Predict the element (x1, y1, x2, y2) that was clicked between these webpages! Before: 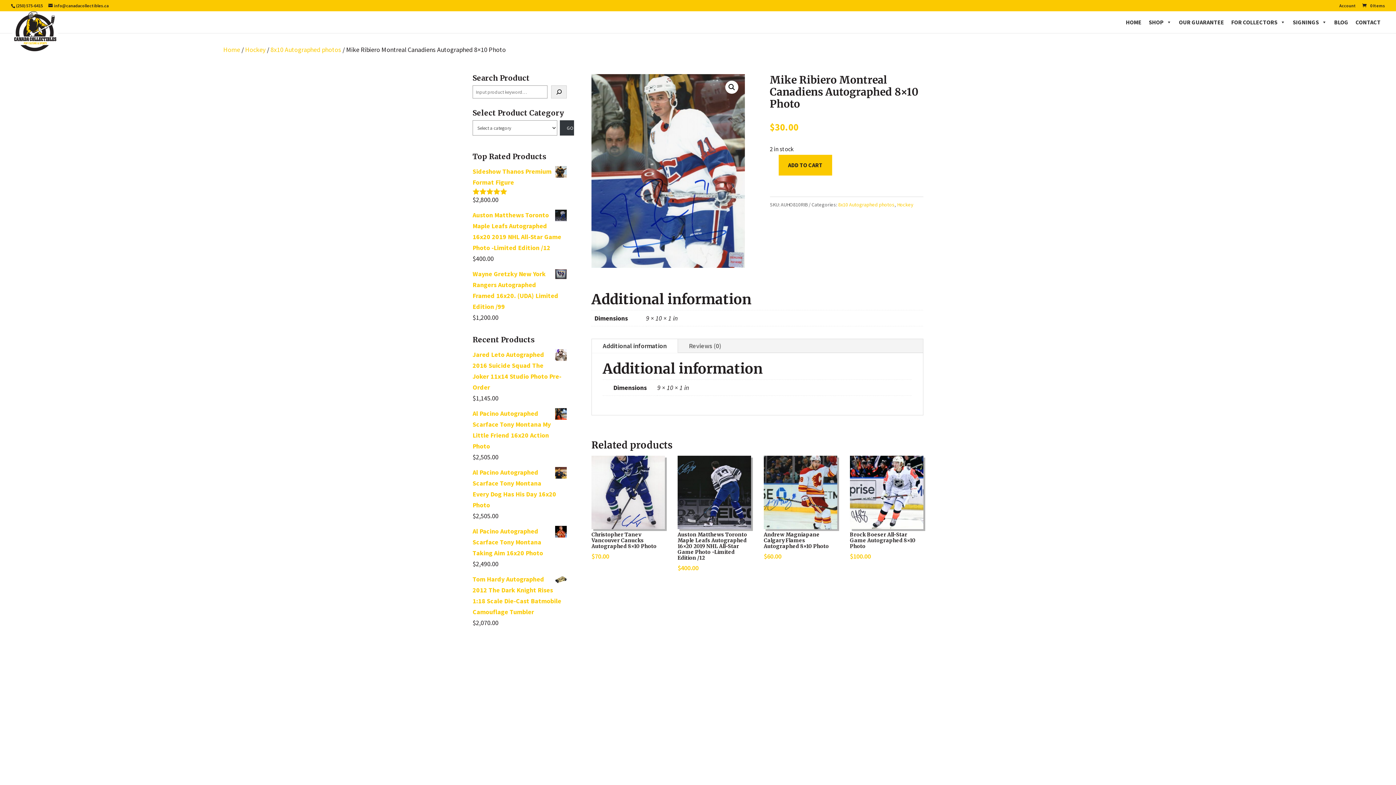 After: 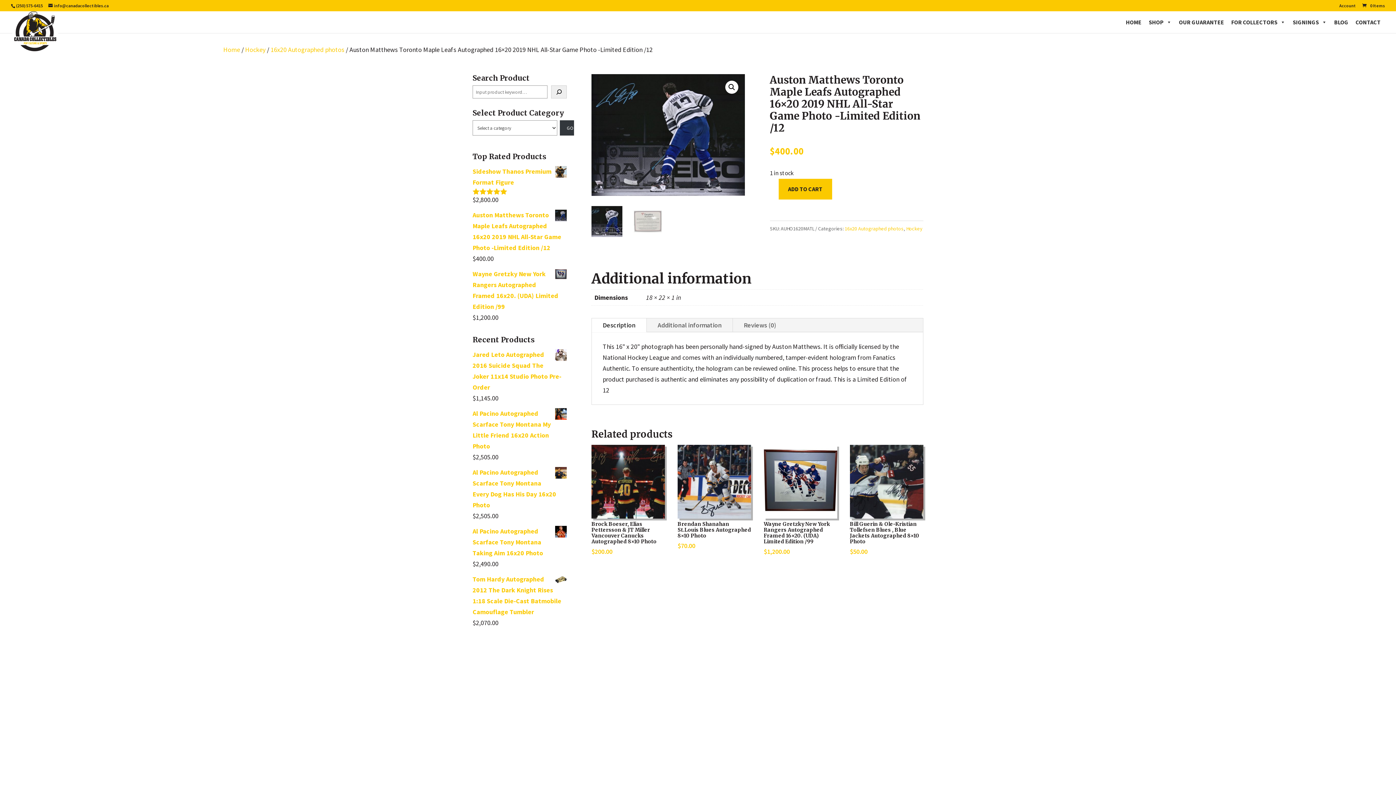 Action: label: Auston Matthews Toronto Maple Leafs Autographed 16×20 2019 NHL All-Star Game Photo -Limited Edition /12
$400.00 bbox: (677, 455, 751, 573)